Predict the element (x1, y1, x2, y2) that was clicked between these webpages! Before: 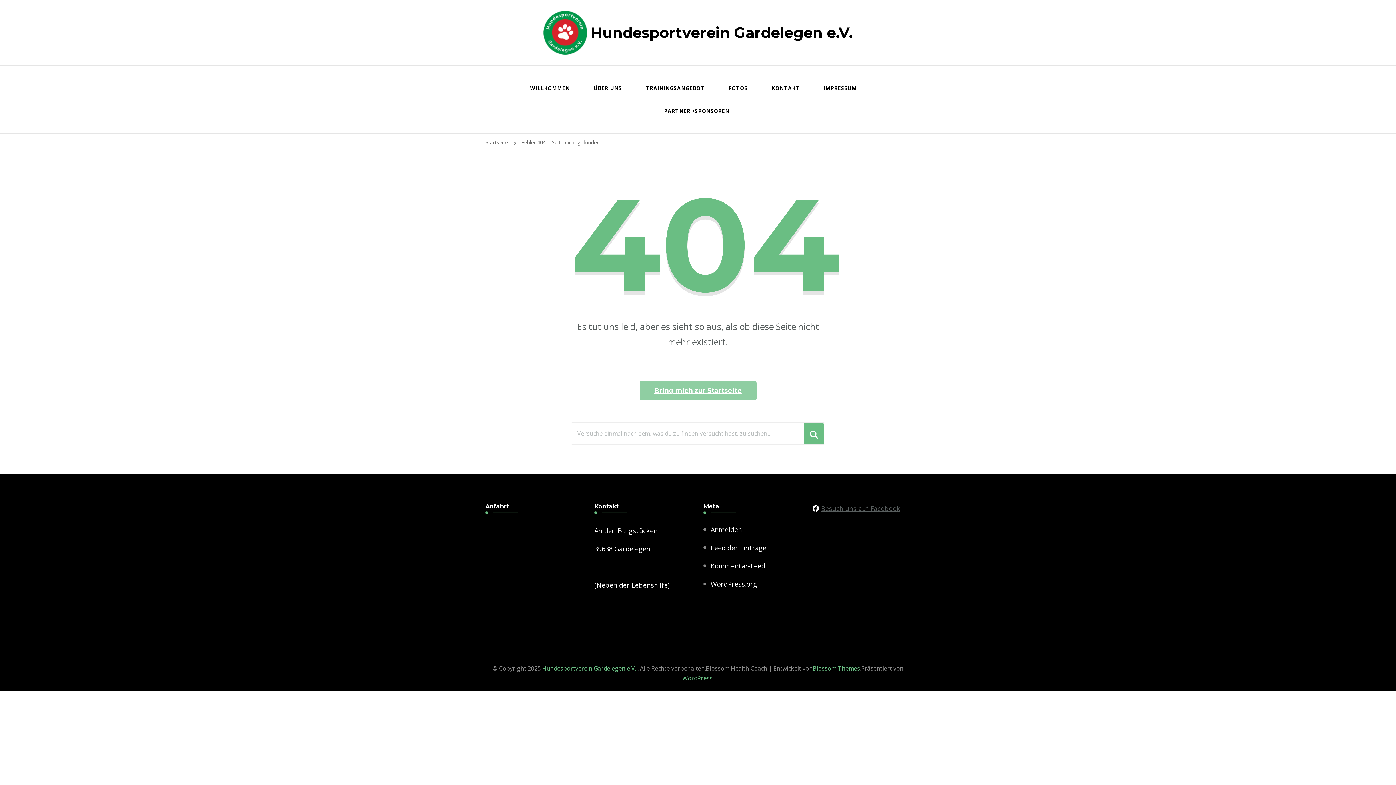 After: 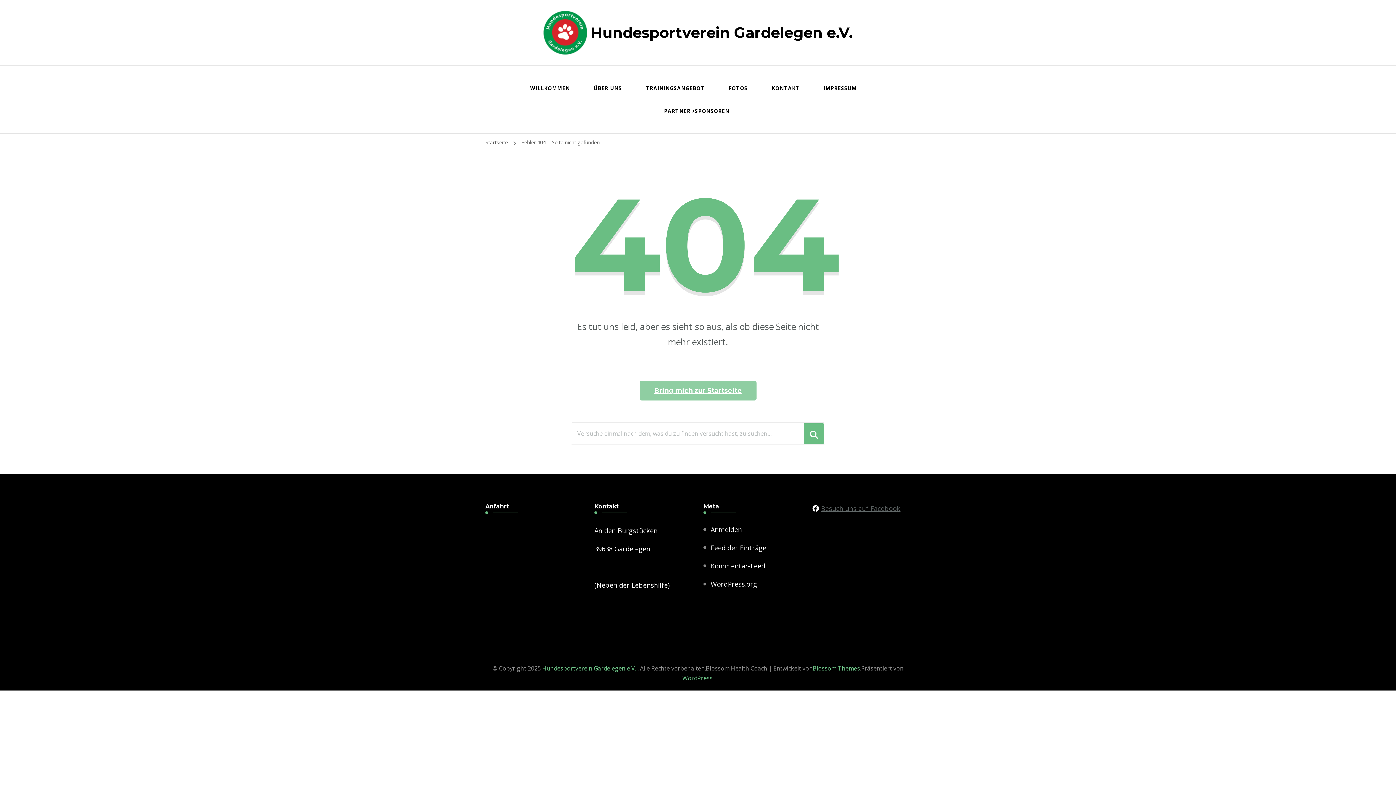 Action: bbox: (812, 664, 860, 672) label: Blossom Themes